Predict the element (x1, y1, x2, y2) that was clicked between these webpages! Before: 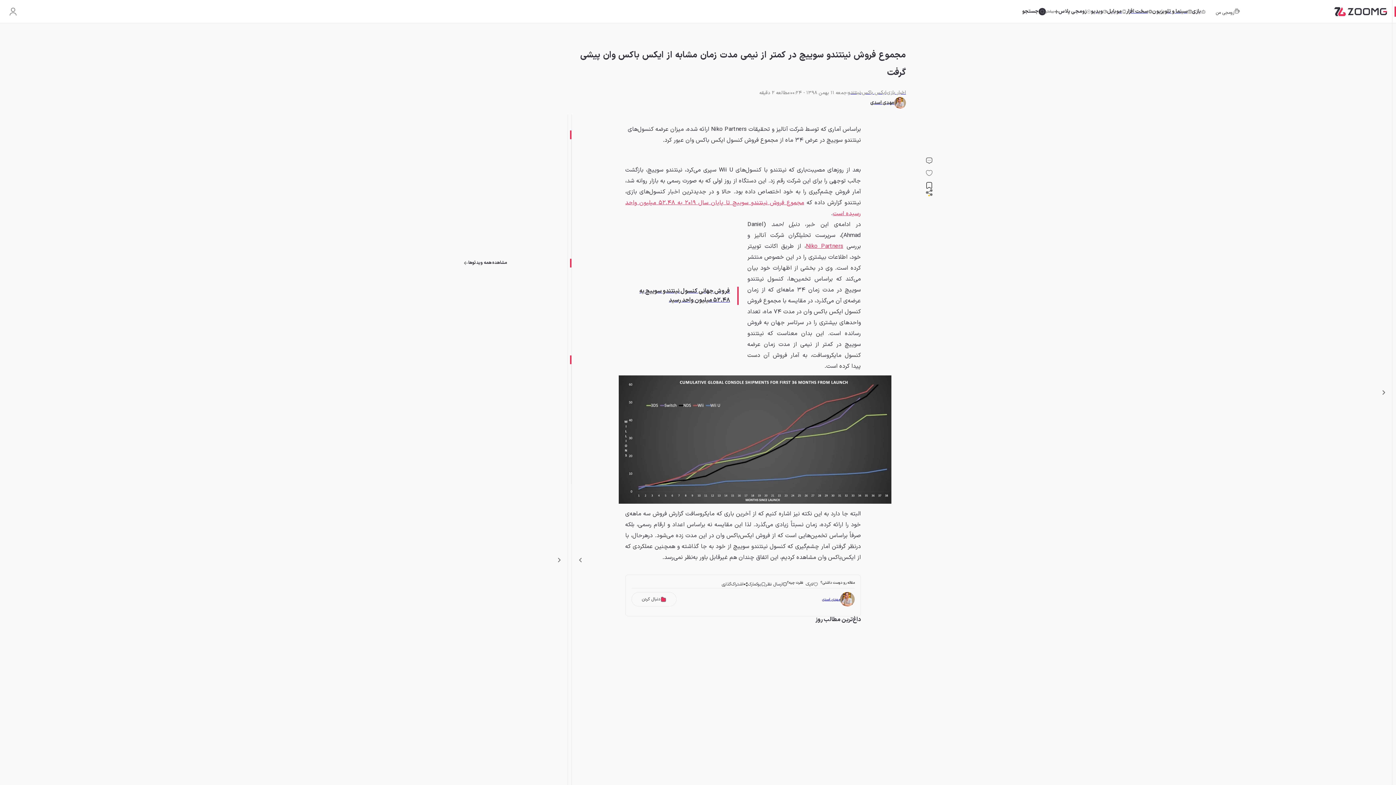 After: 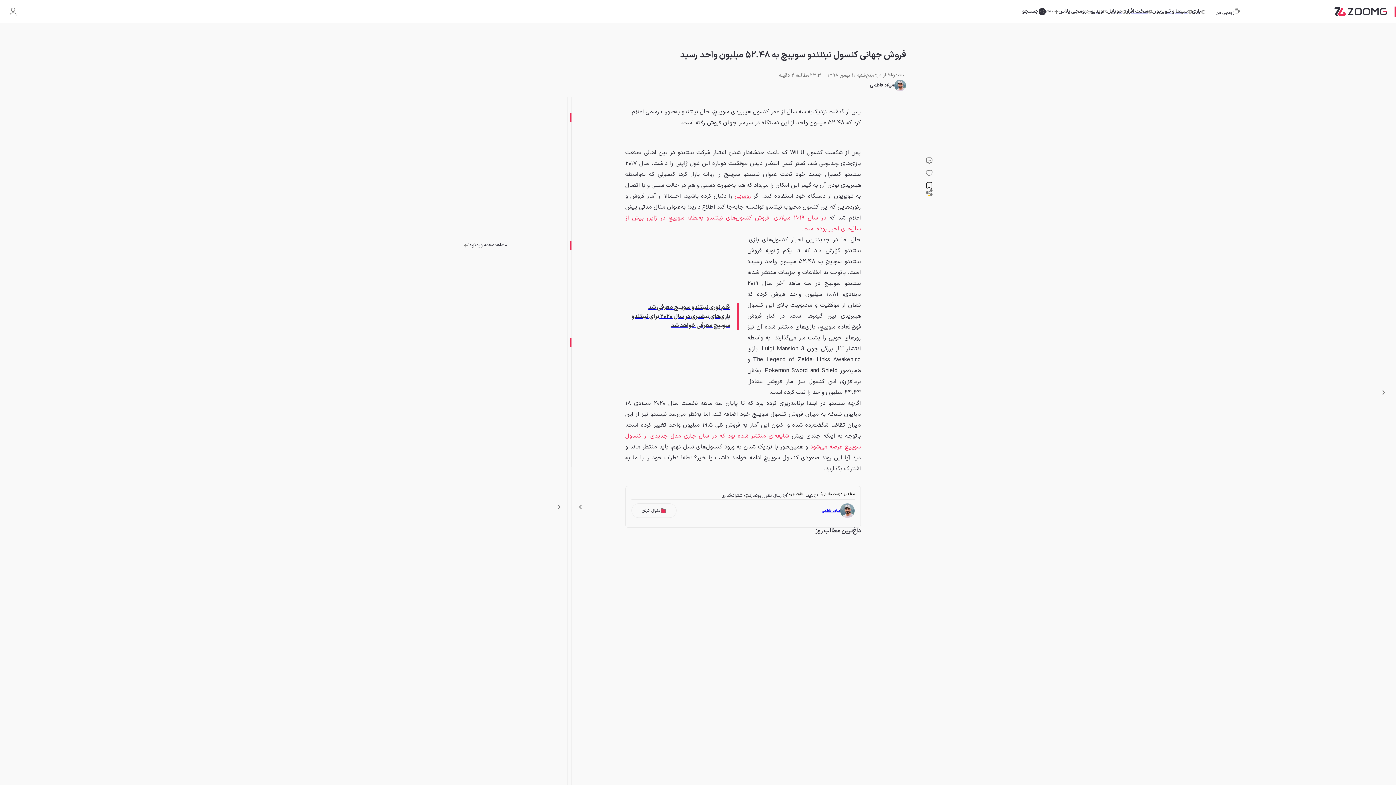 Action: label: فروش جهانی کنسول نینتندو سوییچ به ۵۲.۴۸ میلیون واحد رسید bbox: (625, 286, 730, 305)